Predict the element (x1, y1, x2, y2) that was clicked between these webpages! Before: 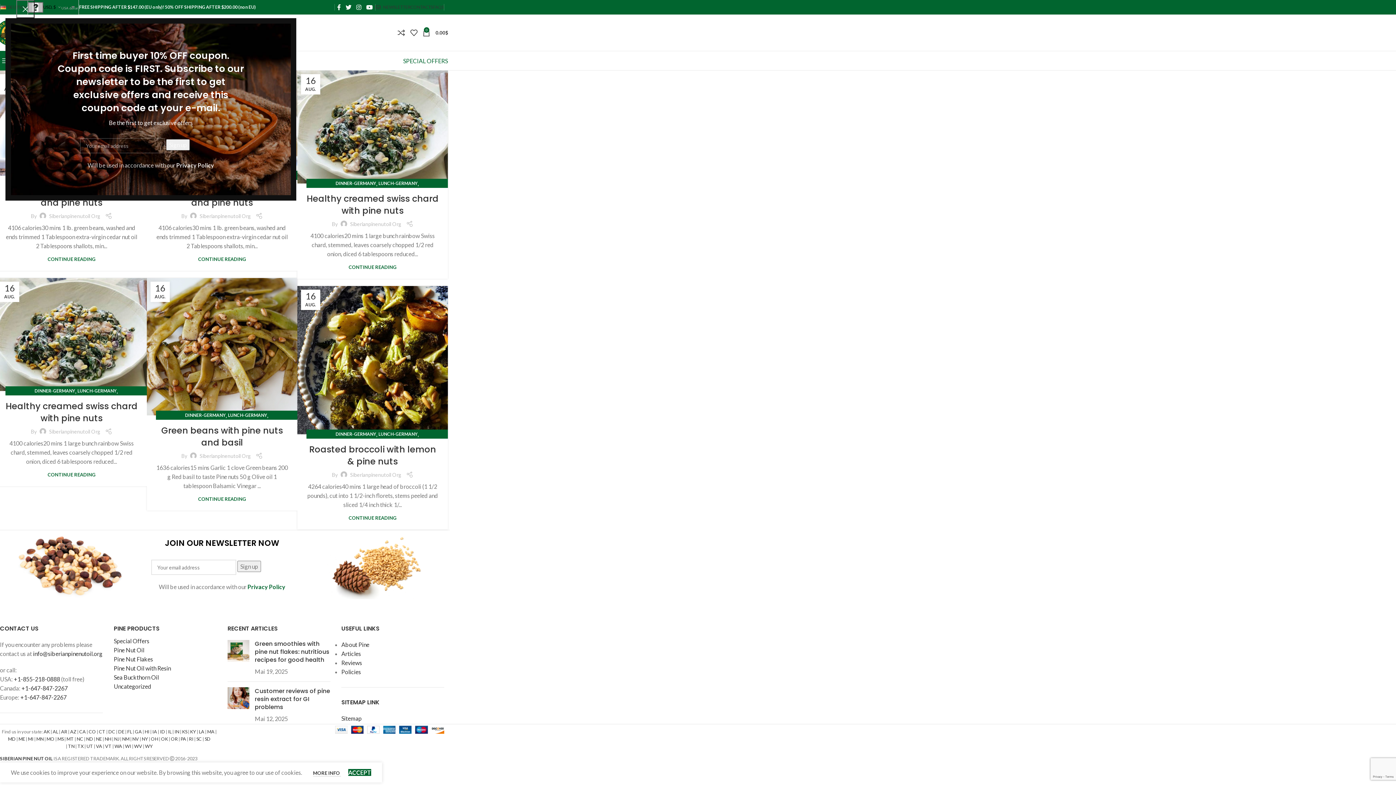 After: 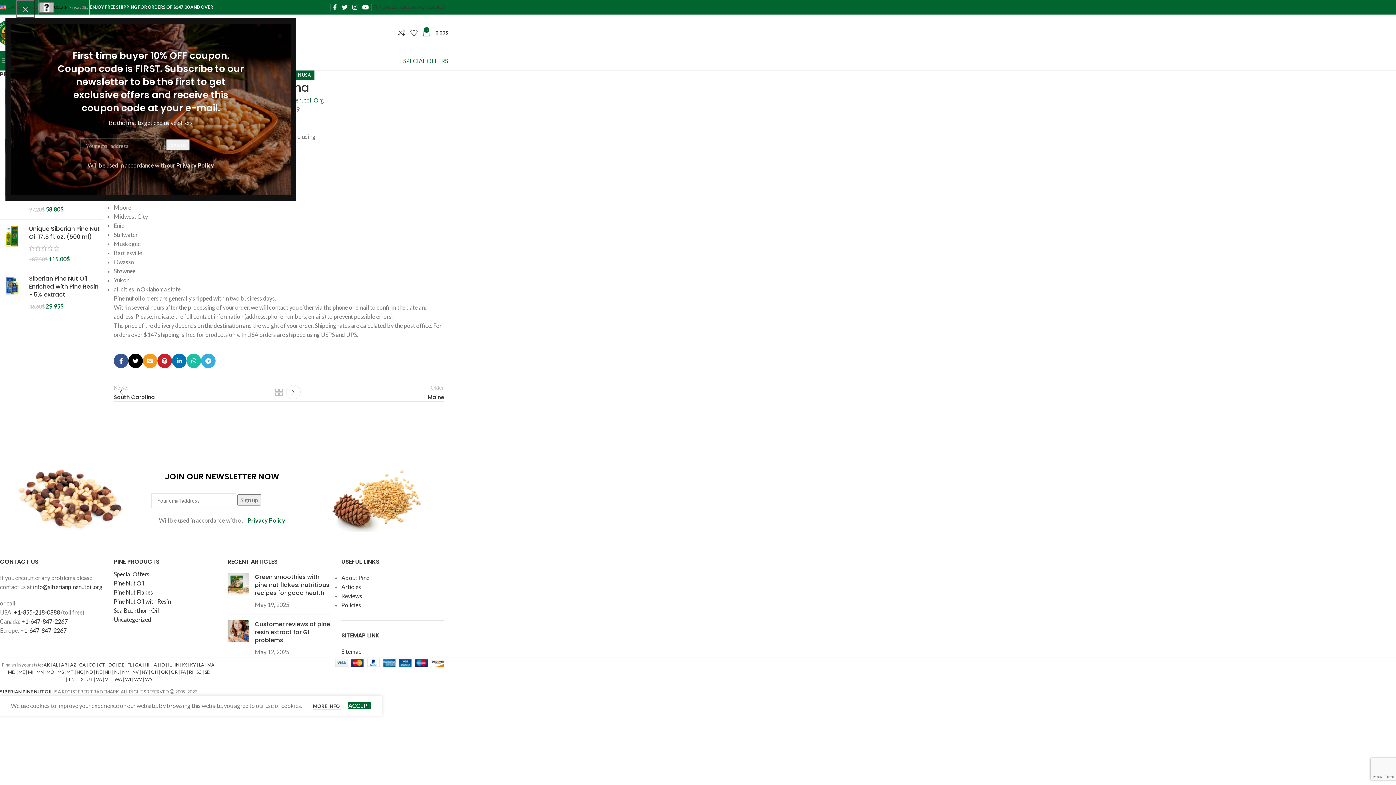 Action: bbox: (161, 736, 168, 742) label: OK